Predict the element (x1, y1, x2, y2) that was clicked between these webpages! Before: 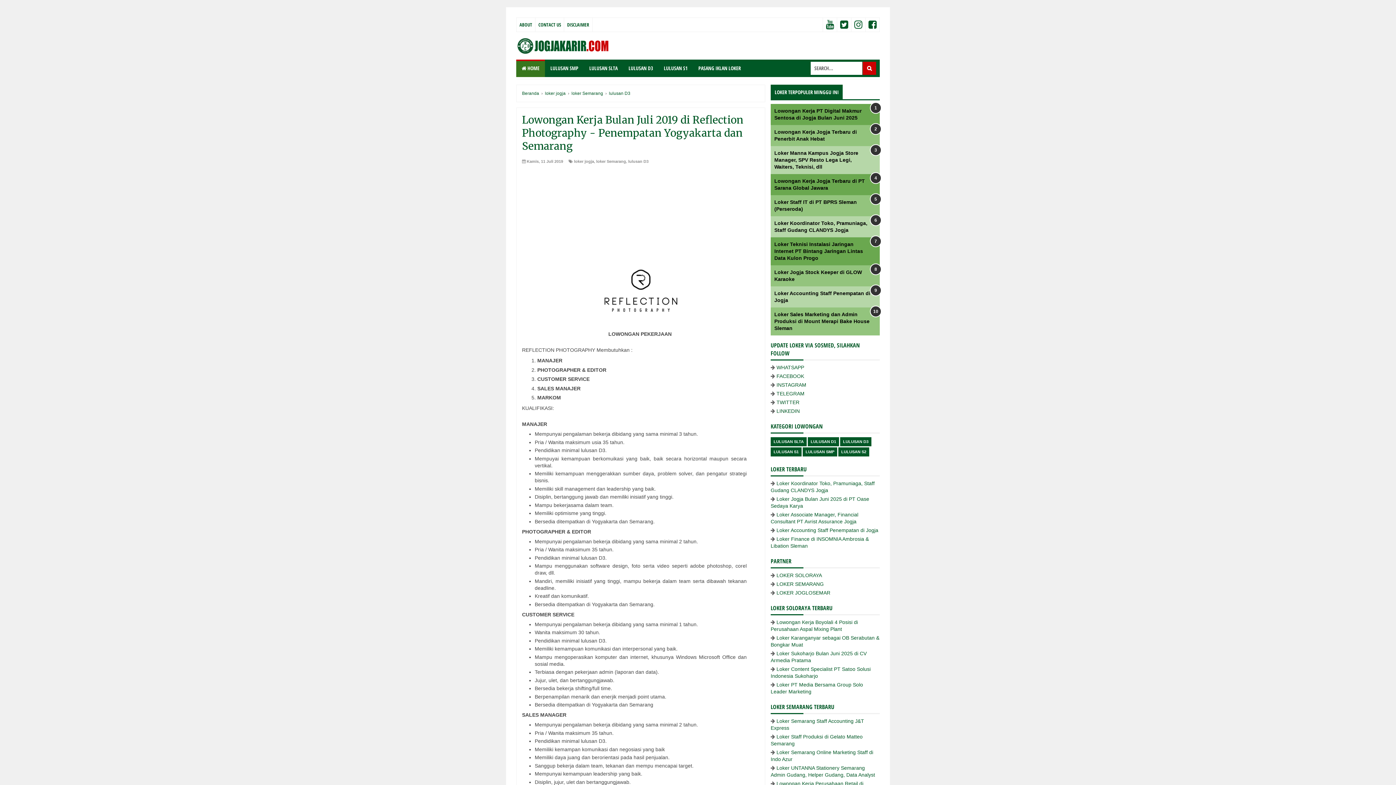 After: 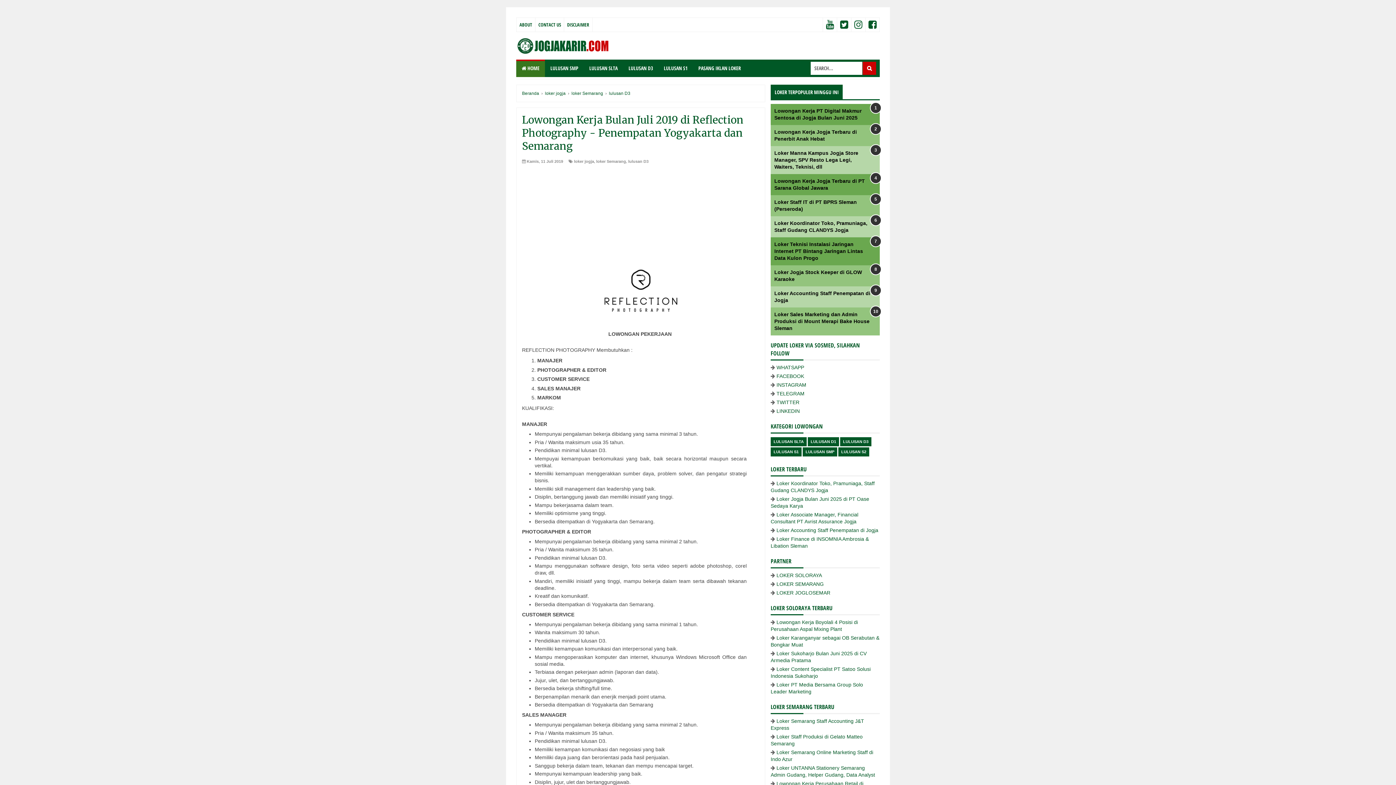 Action: bbox: (516, 37, 609, 54)